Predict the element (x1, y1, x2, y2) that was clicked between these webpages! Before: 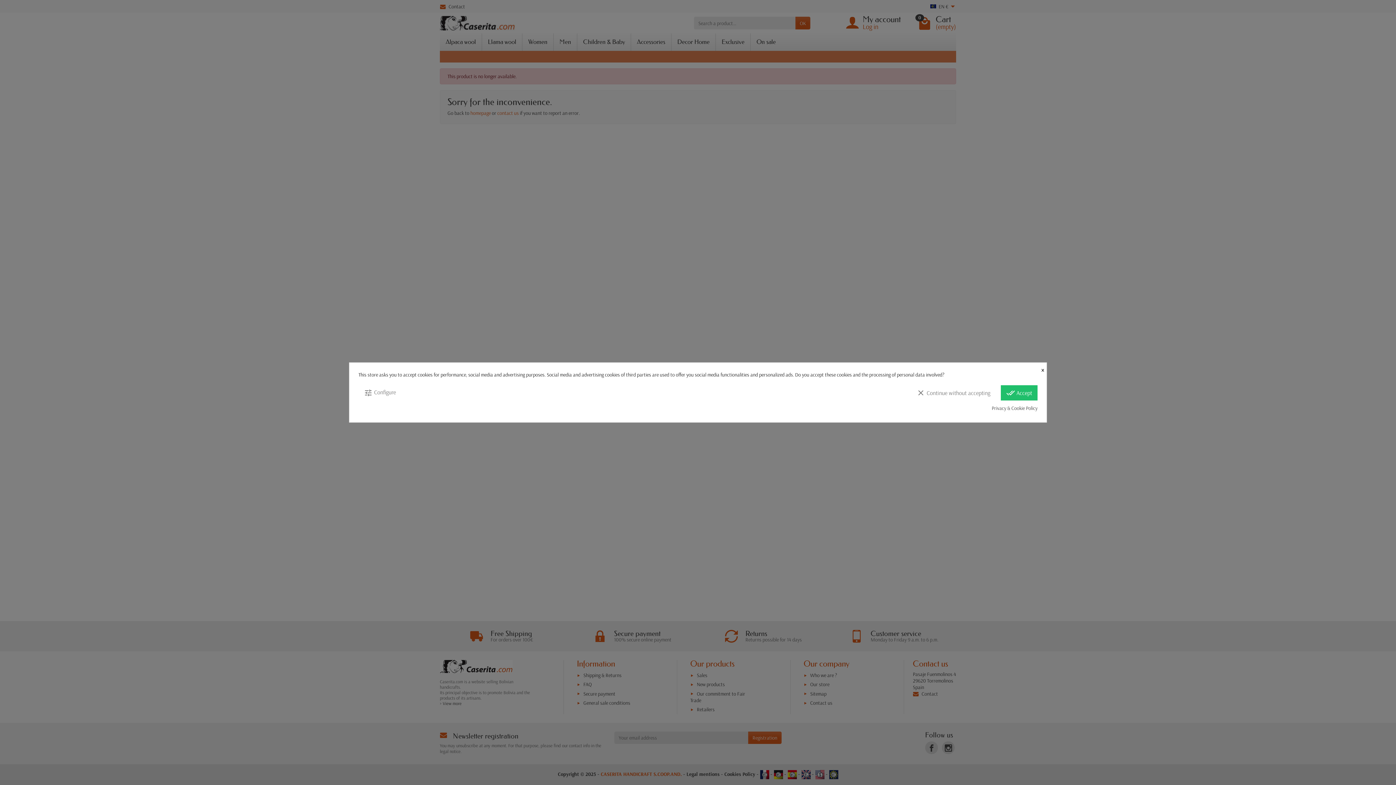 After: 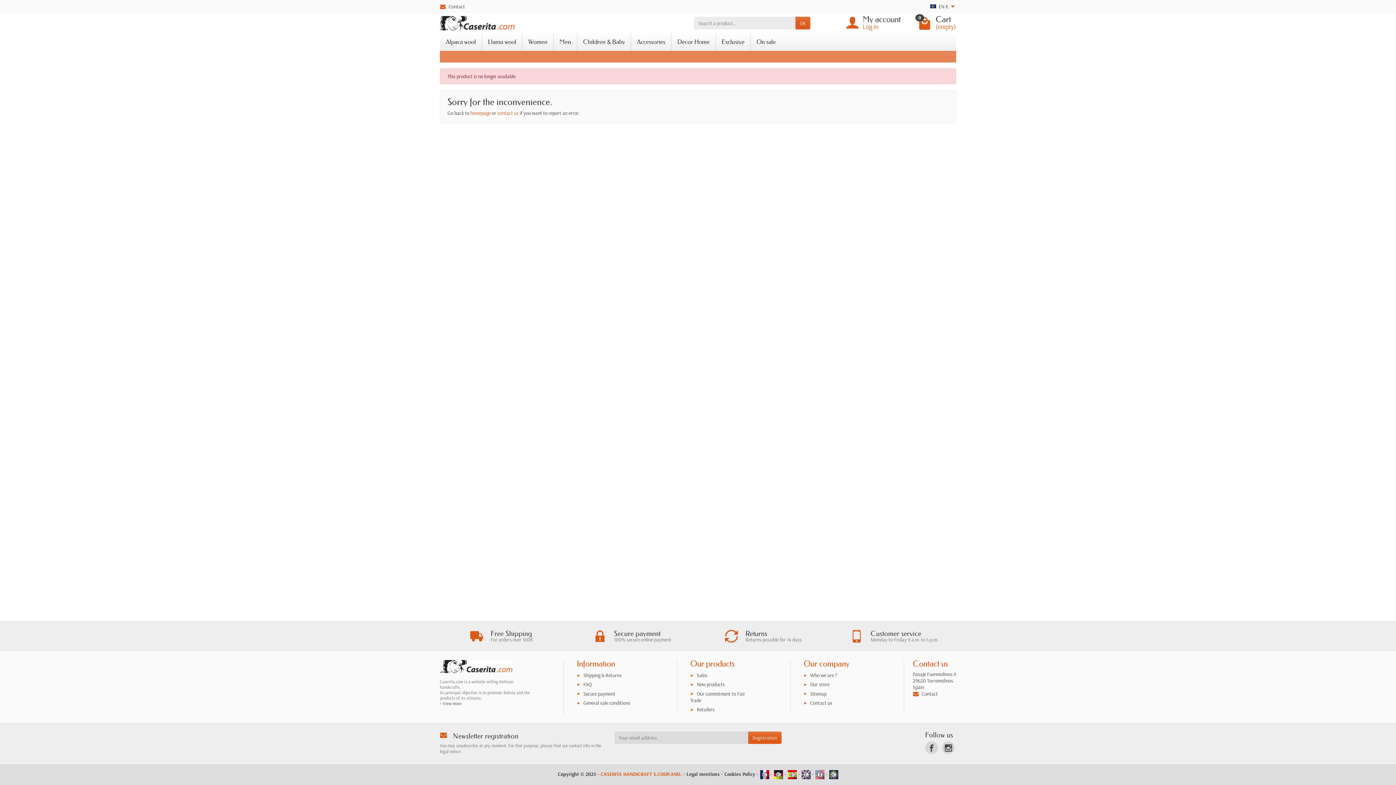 Action: label: done_all Accept bbox: (1001, 385, 1037, 400)